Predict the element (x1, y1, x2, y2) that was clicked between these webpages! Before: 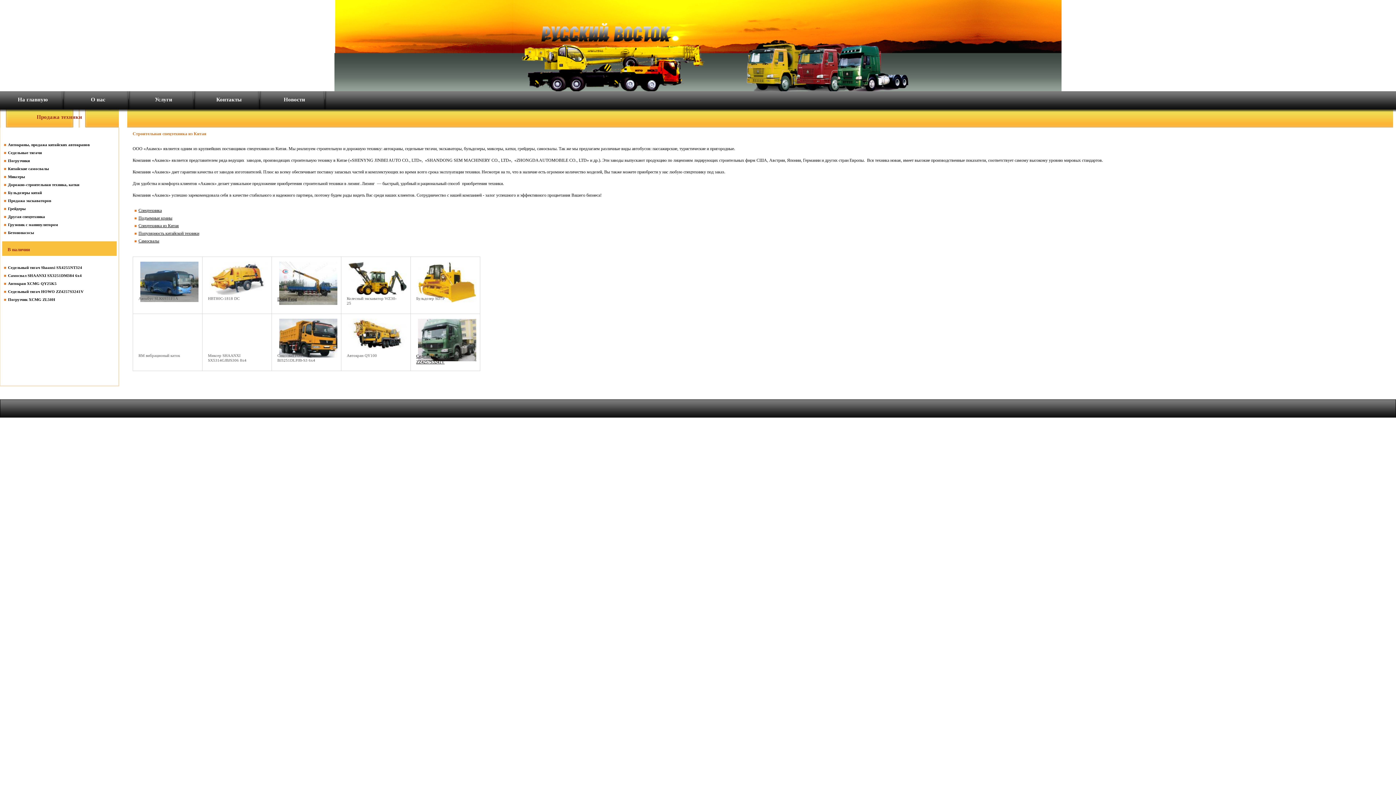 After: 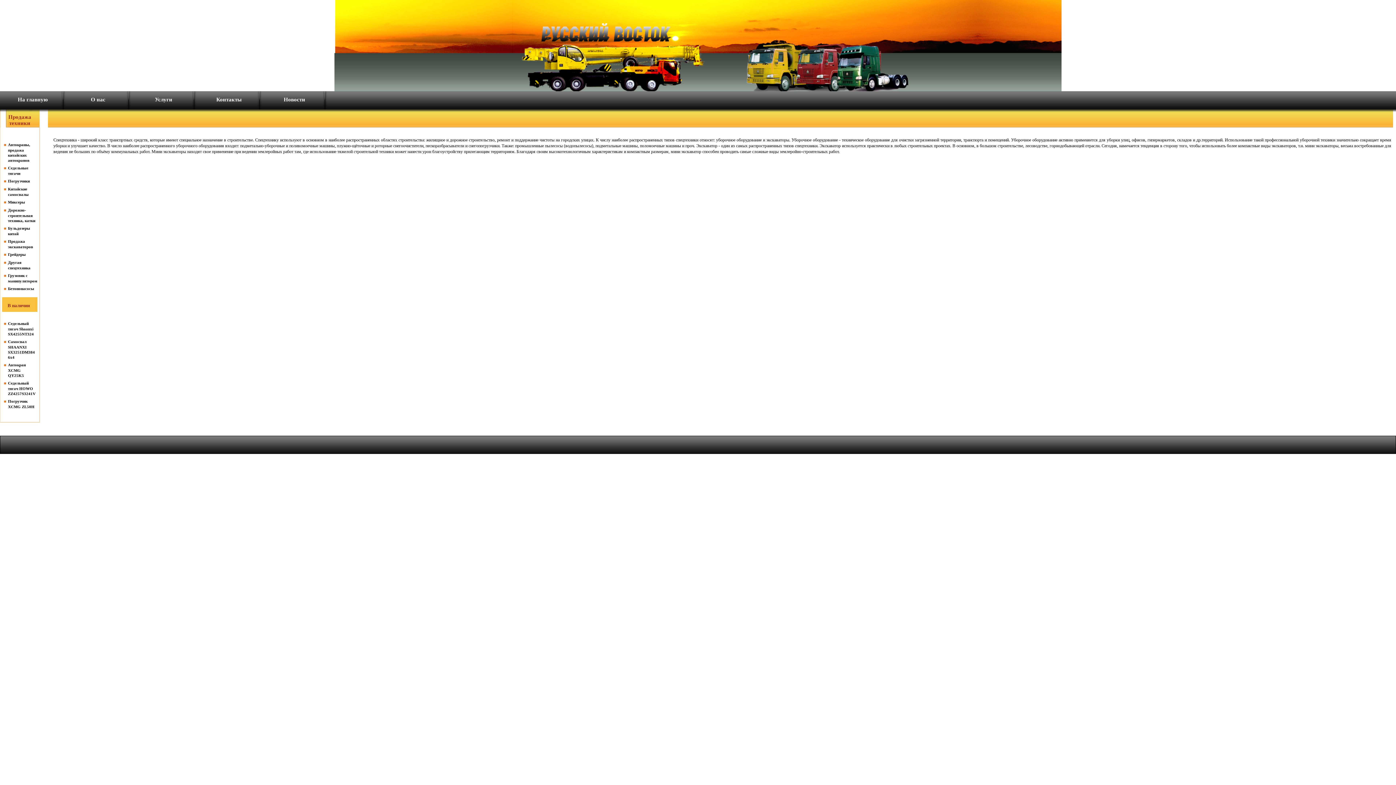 Action: bbox: (138, 208, 161, 213) label: Спецтехника